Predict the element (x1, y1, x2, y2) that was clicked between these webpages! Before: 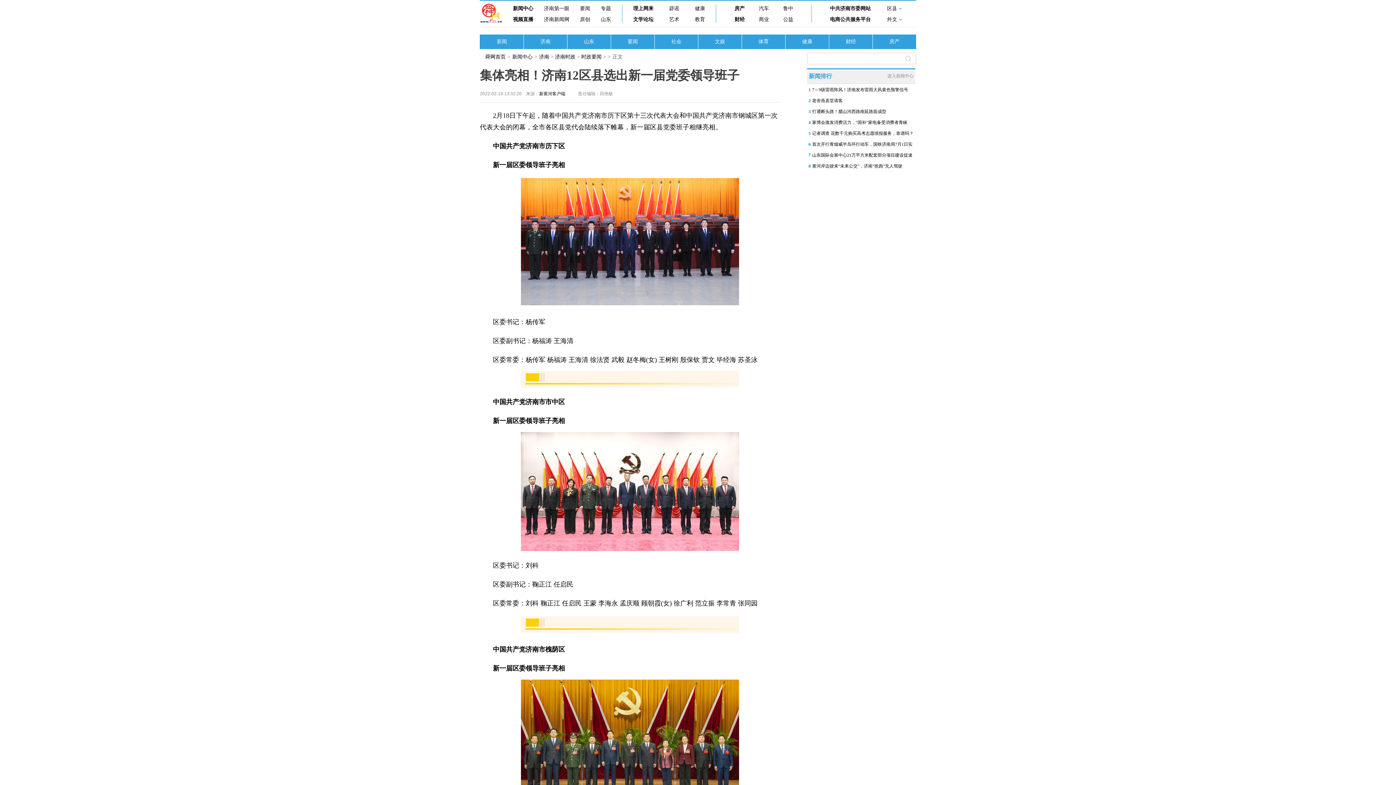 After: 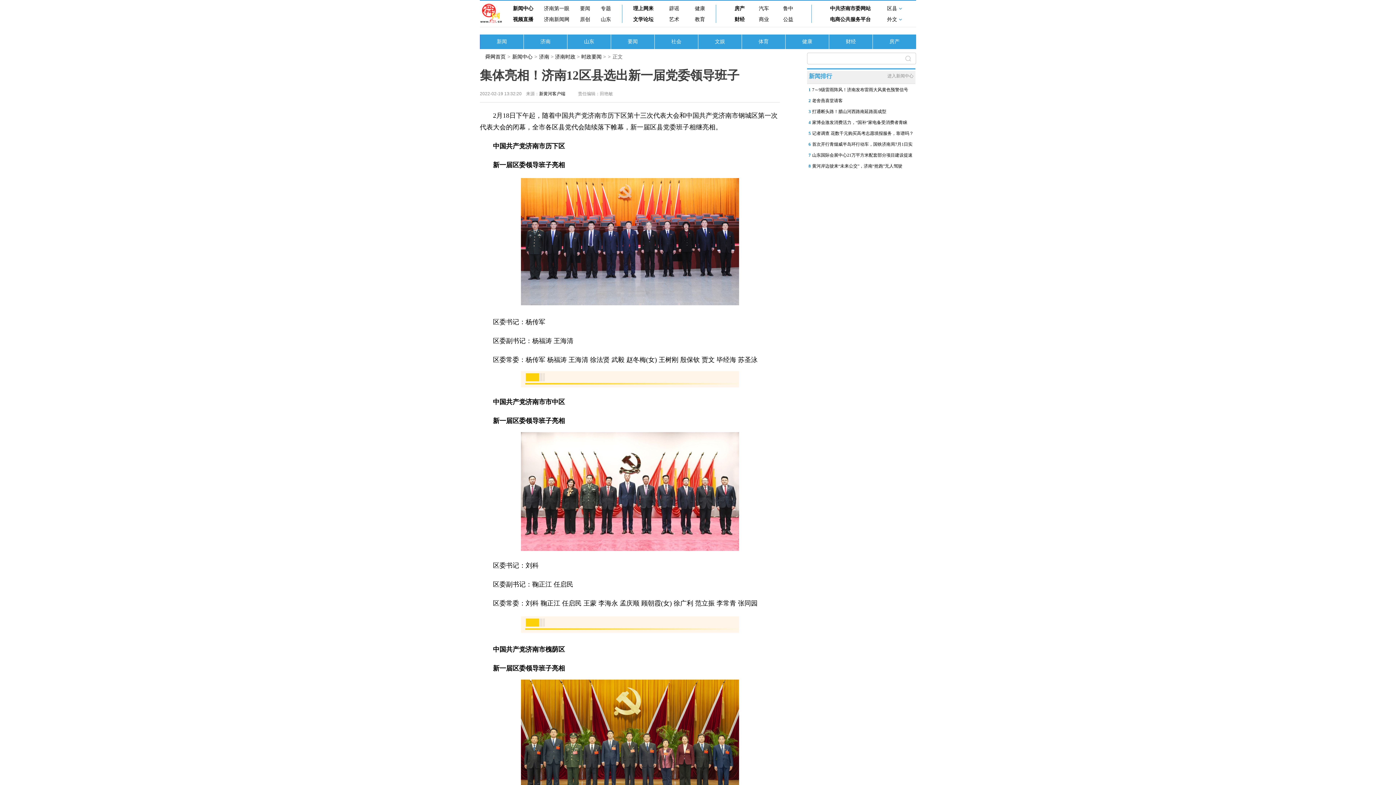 Action: bbox: (807, 95, 812, 106) label: 2